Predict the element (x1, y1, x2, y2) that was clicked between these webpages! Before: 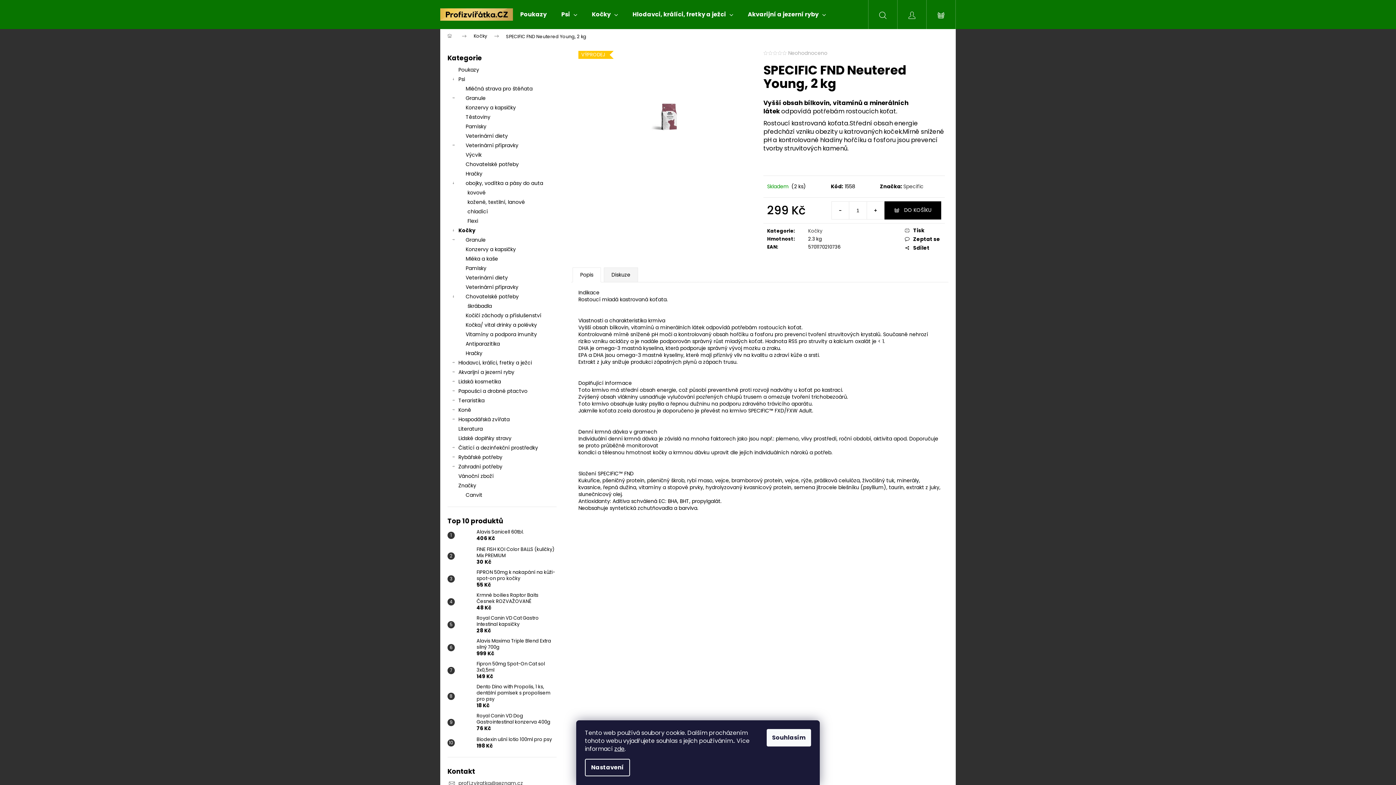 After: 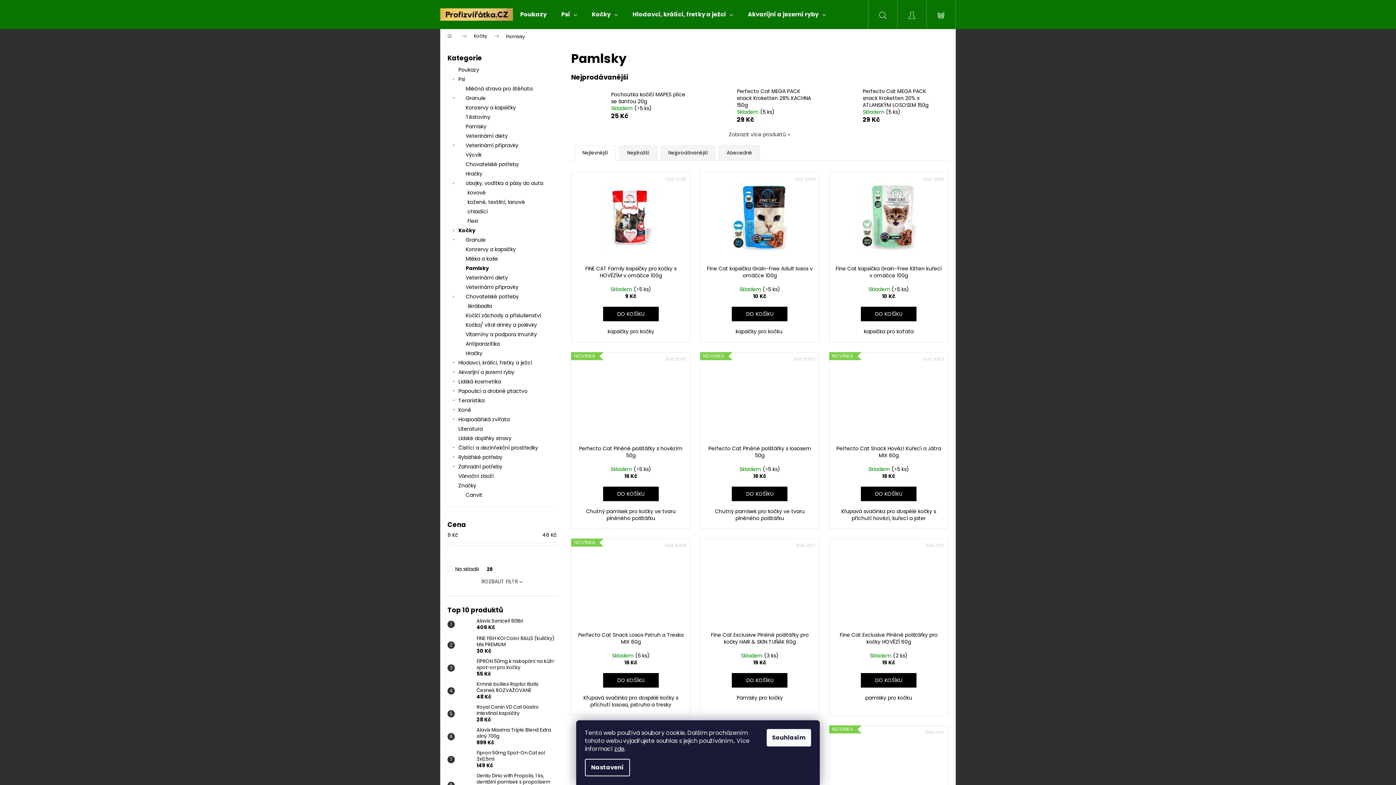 Action: bbox: (447, 263, 556, 273) label: Pamlsky